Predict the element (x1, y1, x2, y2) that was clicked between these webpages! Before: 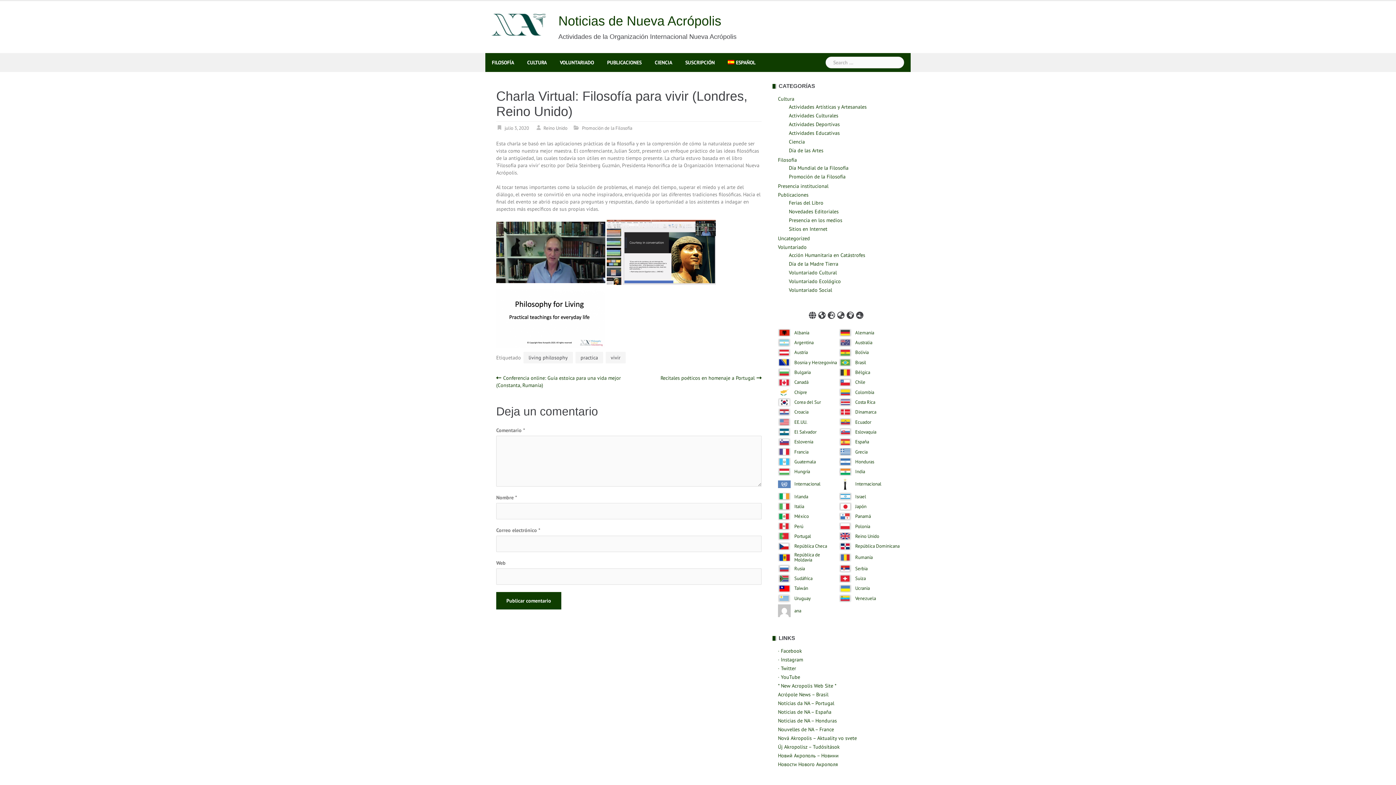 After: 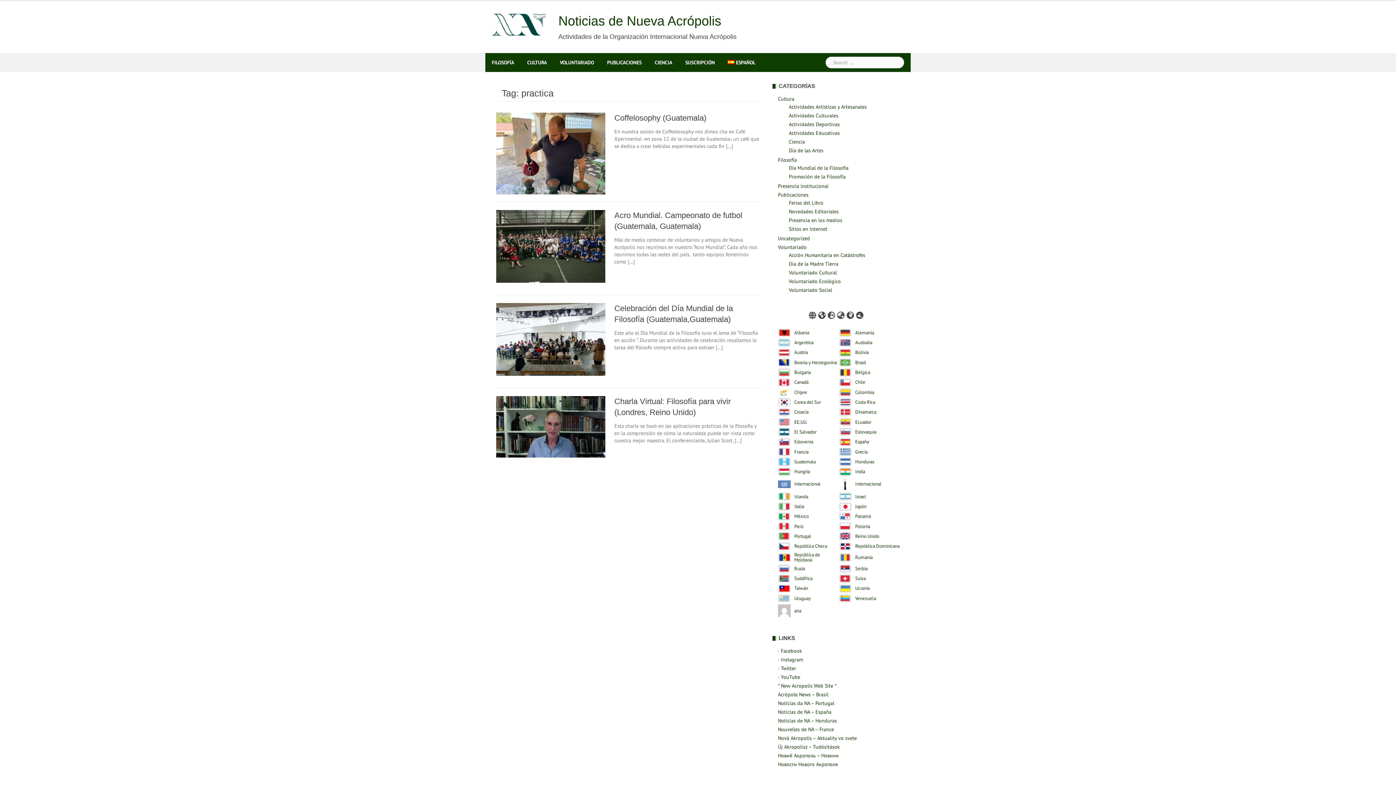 Action: label: practica bbox: (575, 351, 603, 363)